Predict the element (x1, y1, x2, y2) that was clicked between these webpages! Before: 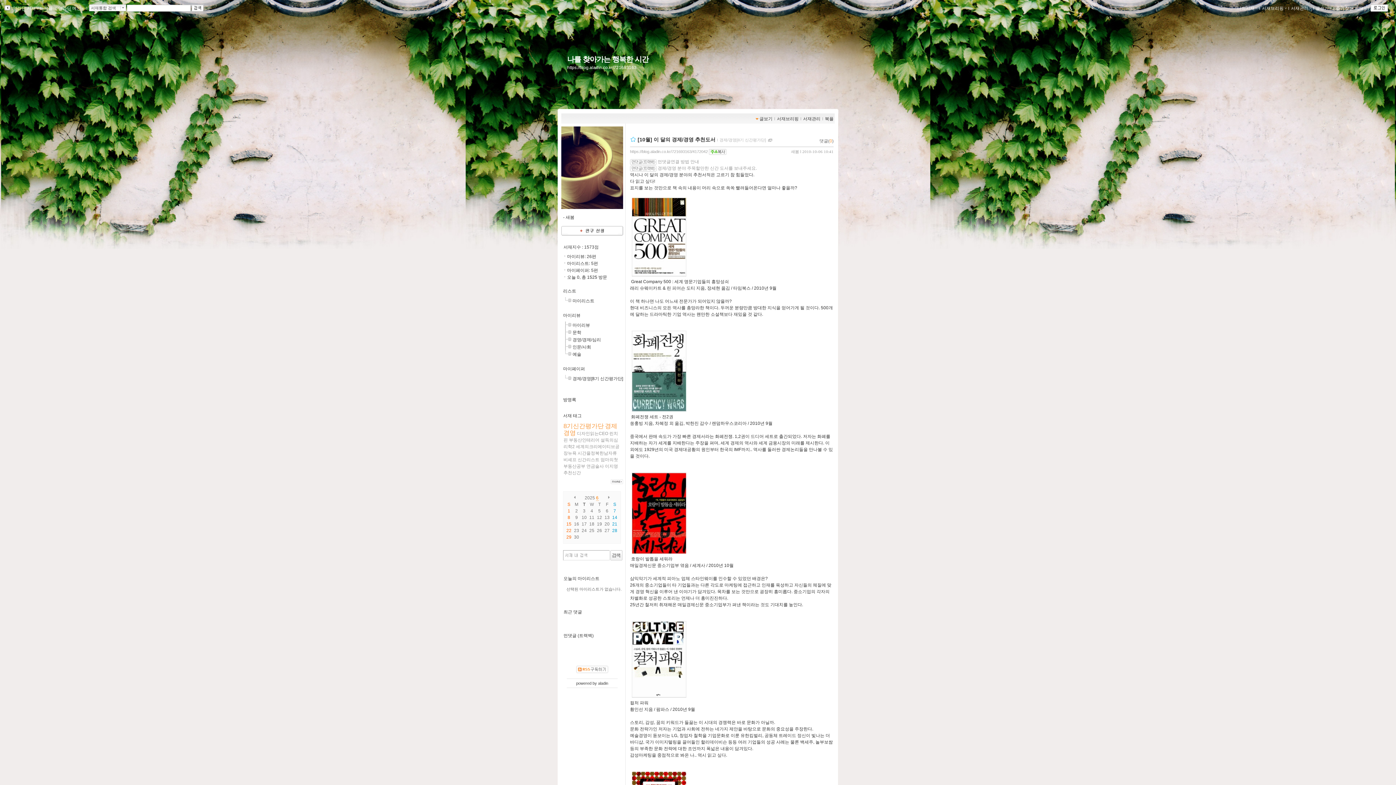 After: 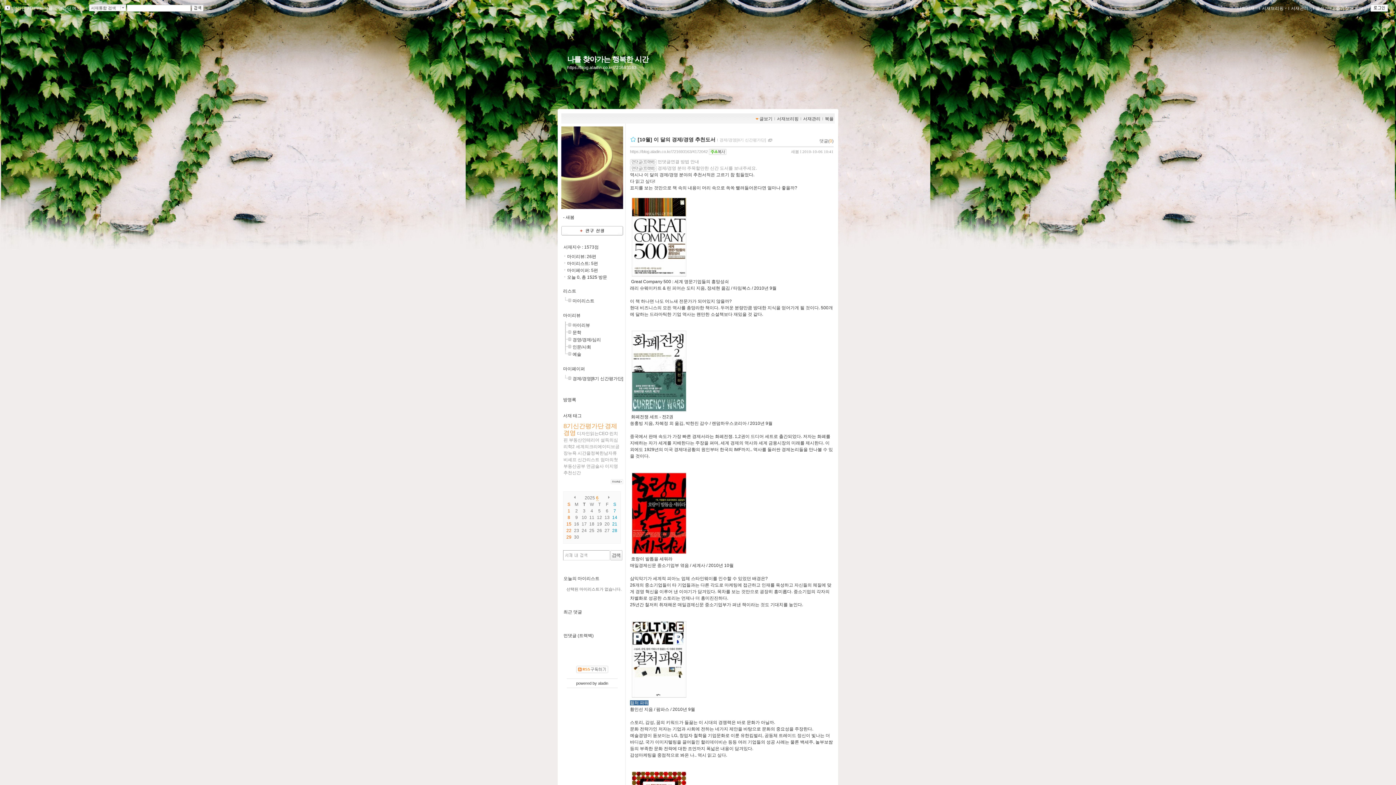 Action: label: 컬처 파워 bbox: (630, 700, 648, 705)